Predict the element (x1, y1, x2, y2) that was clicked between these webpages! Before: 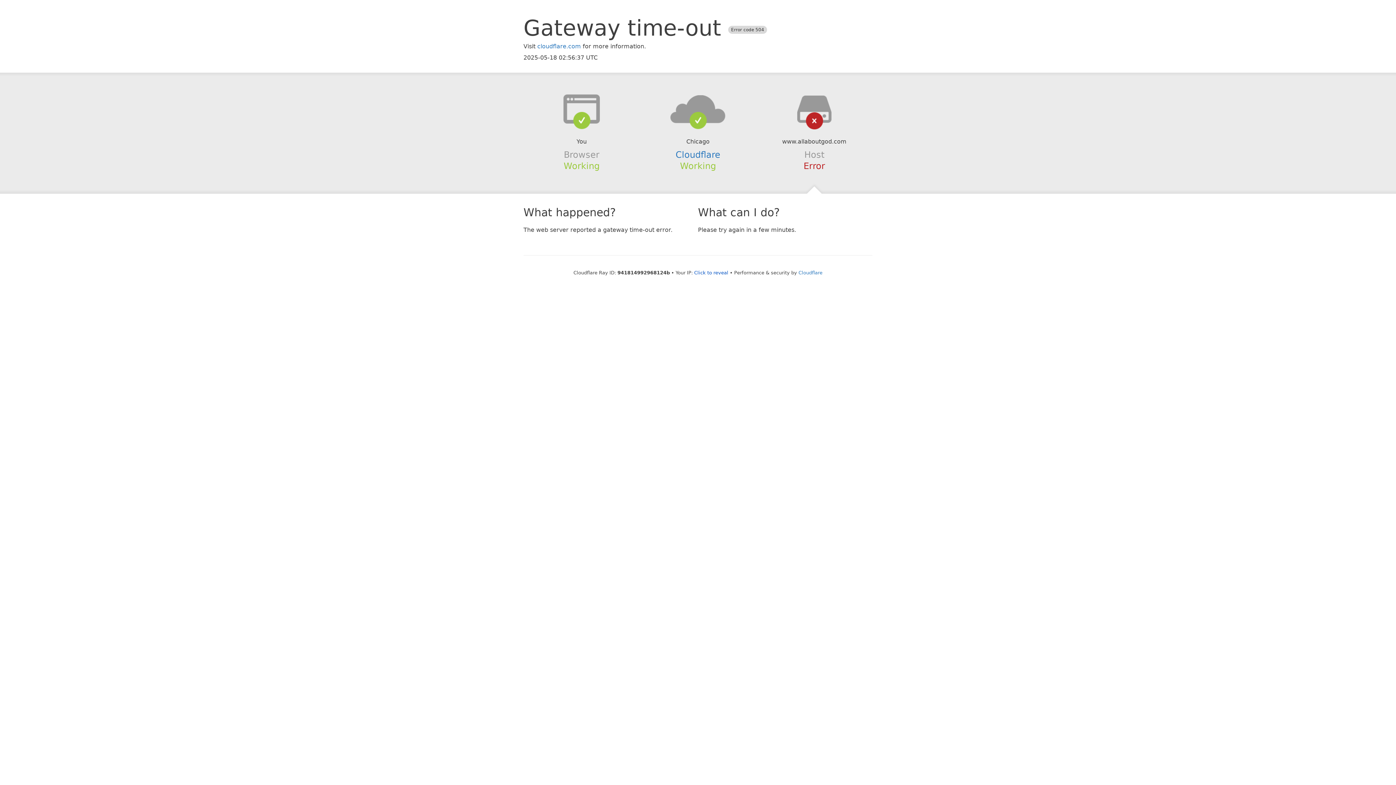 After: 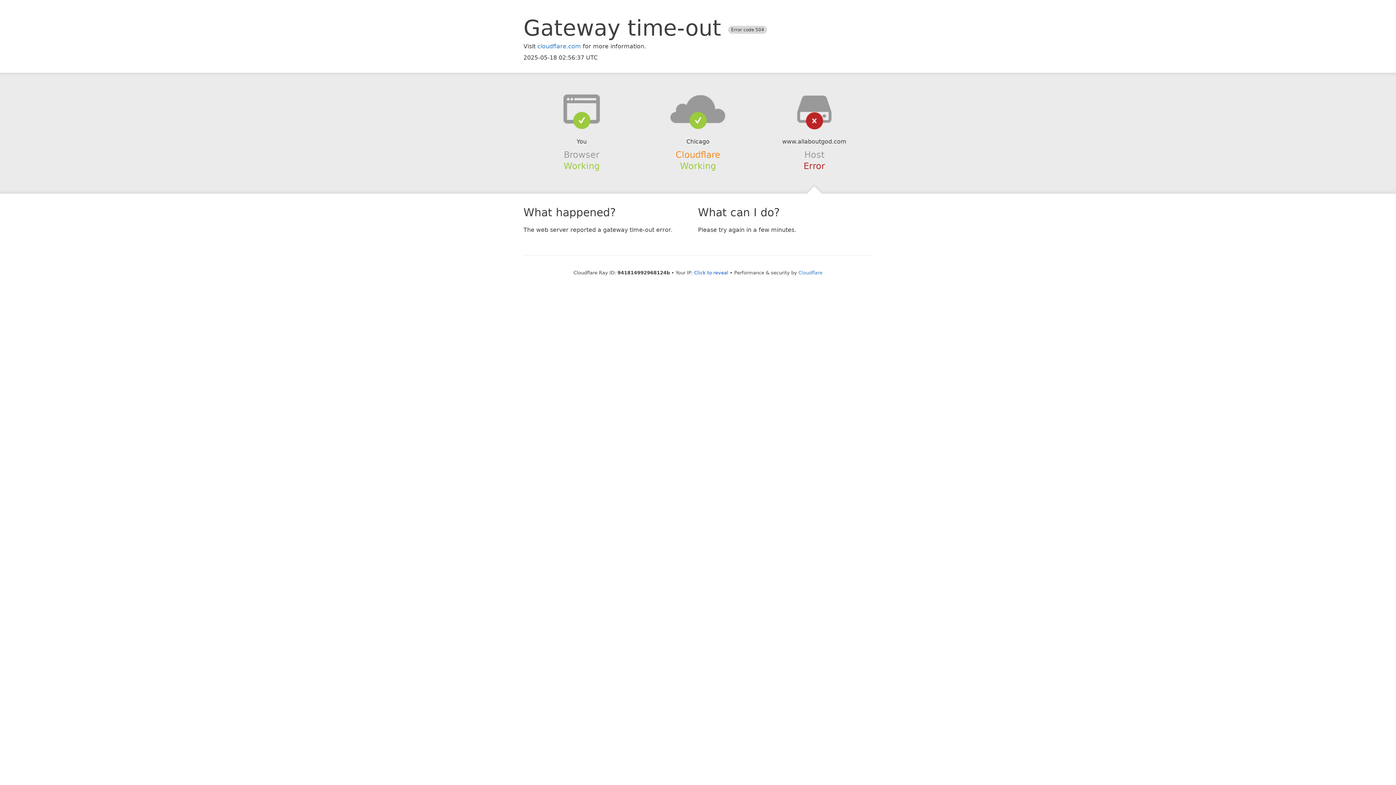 Action: label: Cloudflare bbox: (675, 149, 720, 159)